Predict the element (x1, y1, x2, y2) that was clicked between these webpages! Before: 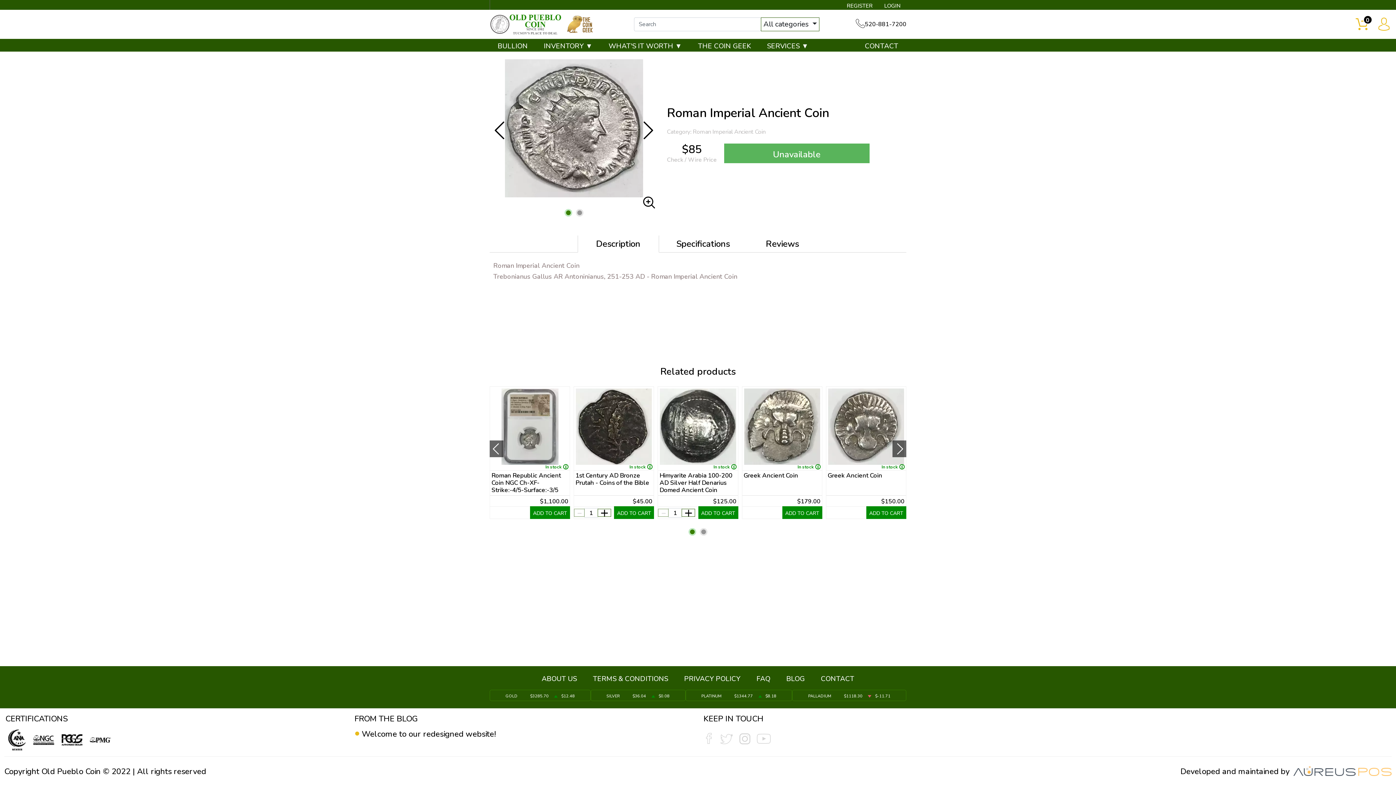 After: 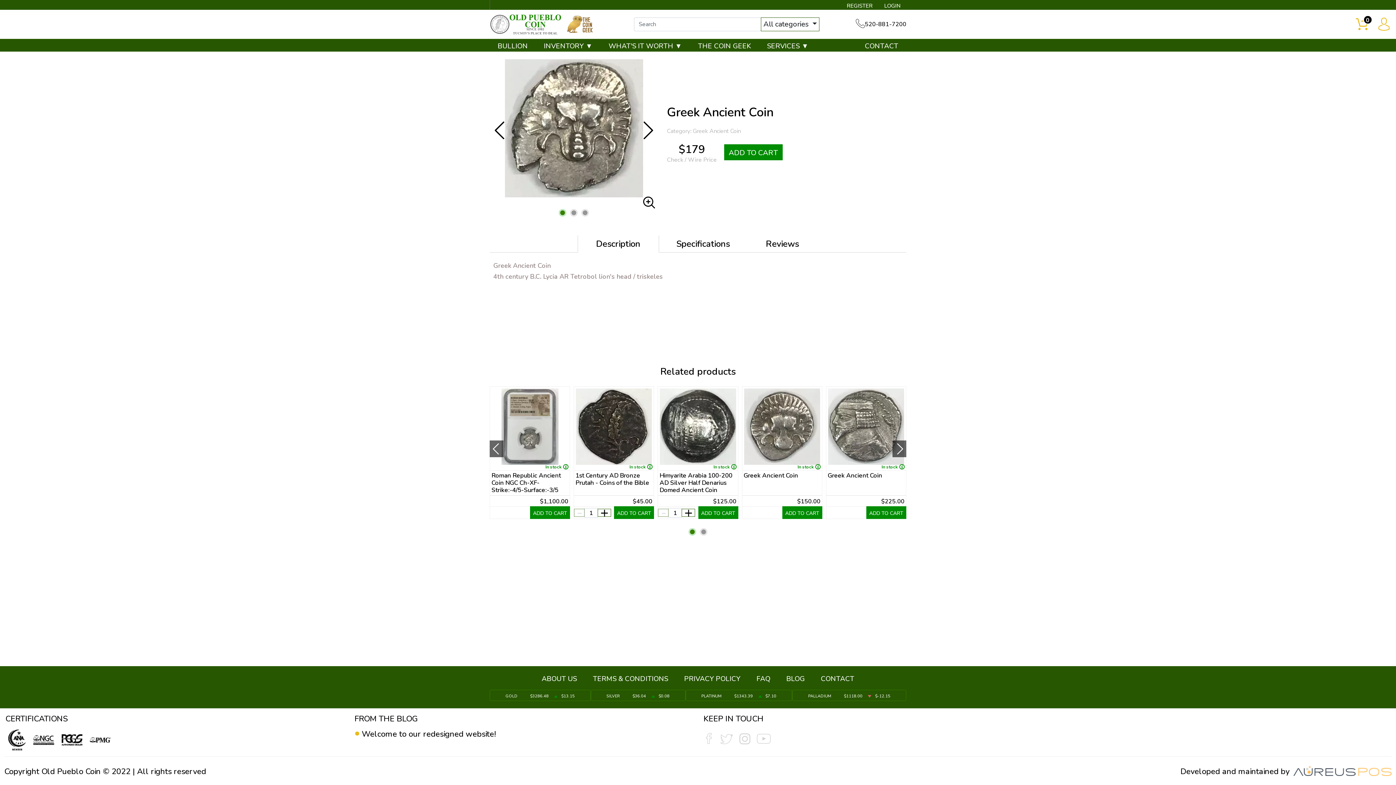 Action: label: Greek Ancient Coin bbox: (742, 470, 799, 495)